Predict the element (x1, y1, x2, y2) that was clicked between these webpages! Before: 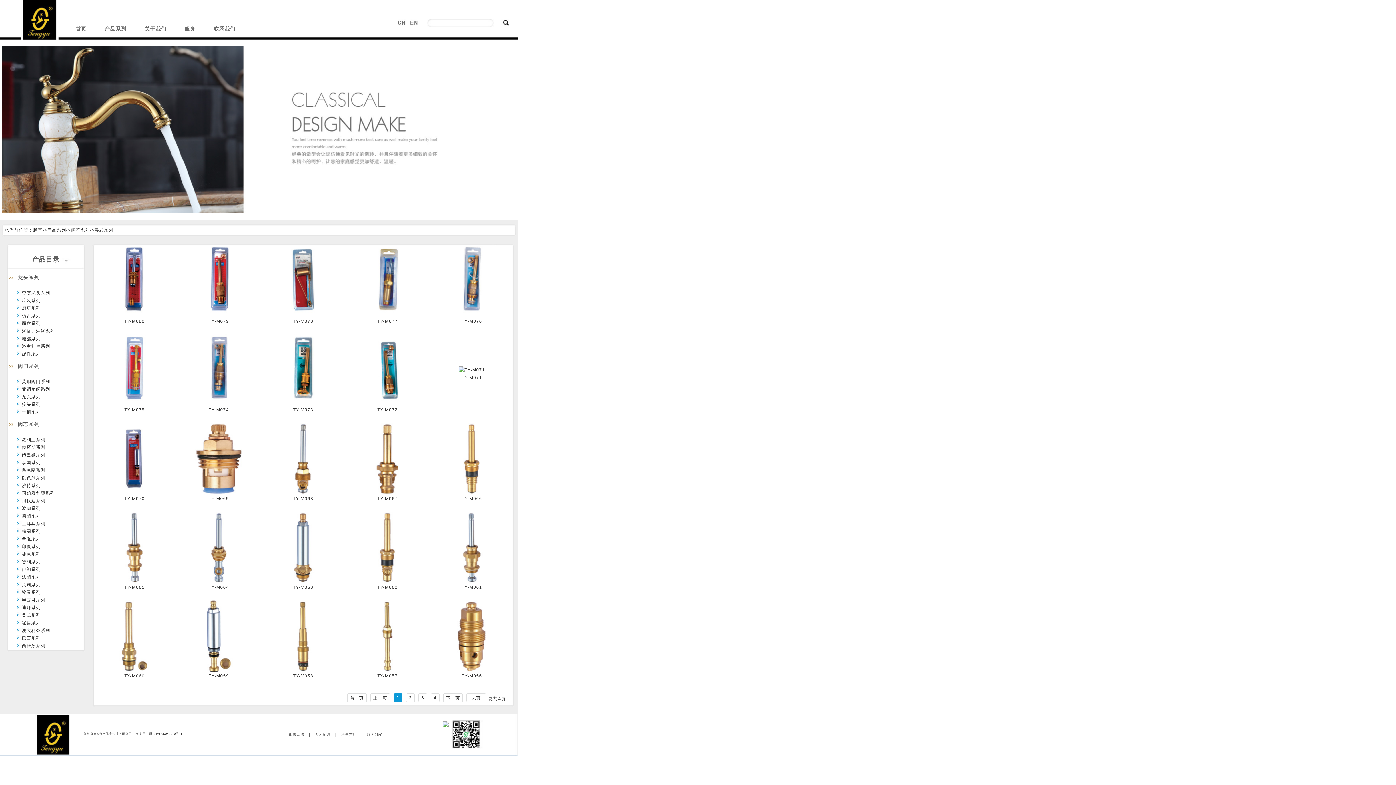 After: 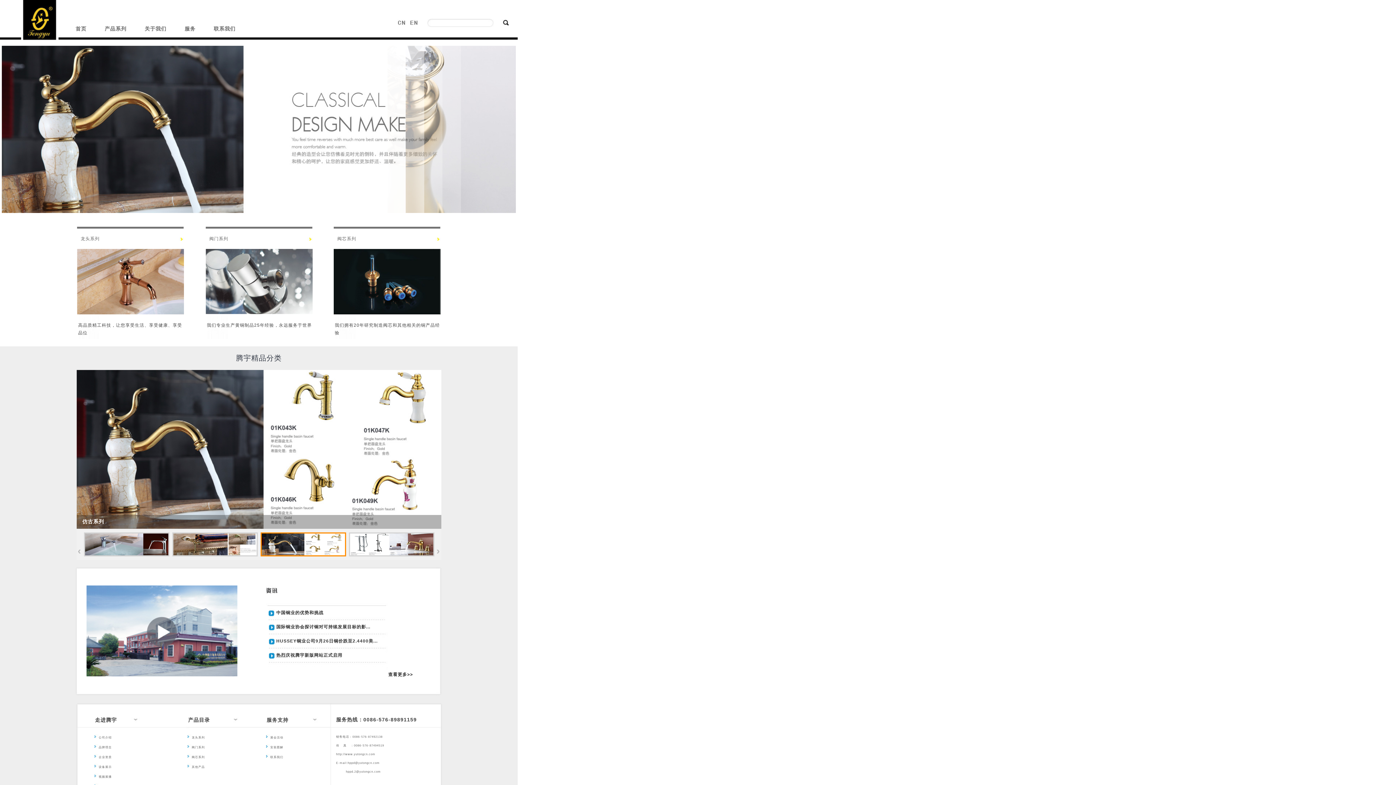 Action: label: 腾宇 bbox: (33, 227, 42, 232)